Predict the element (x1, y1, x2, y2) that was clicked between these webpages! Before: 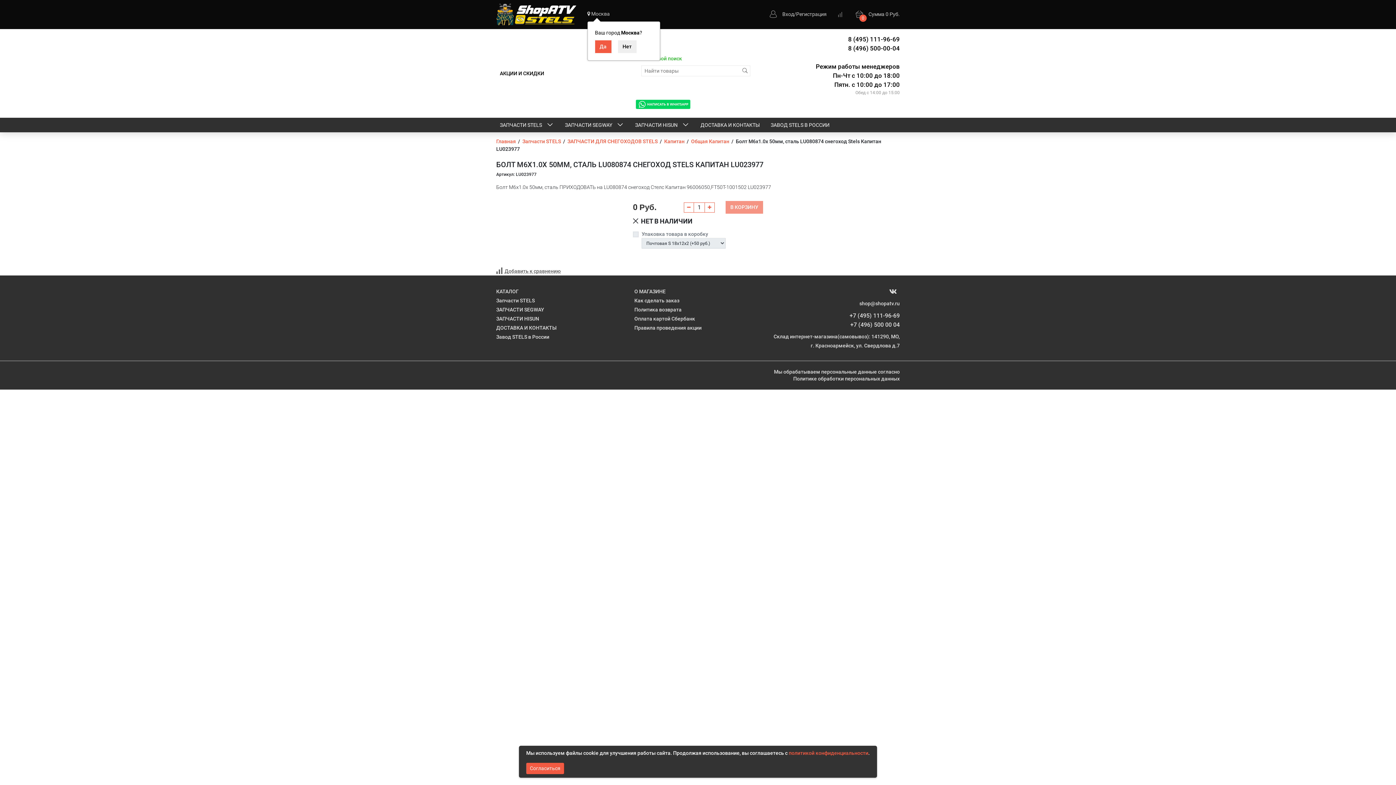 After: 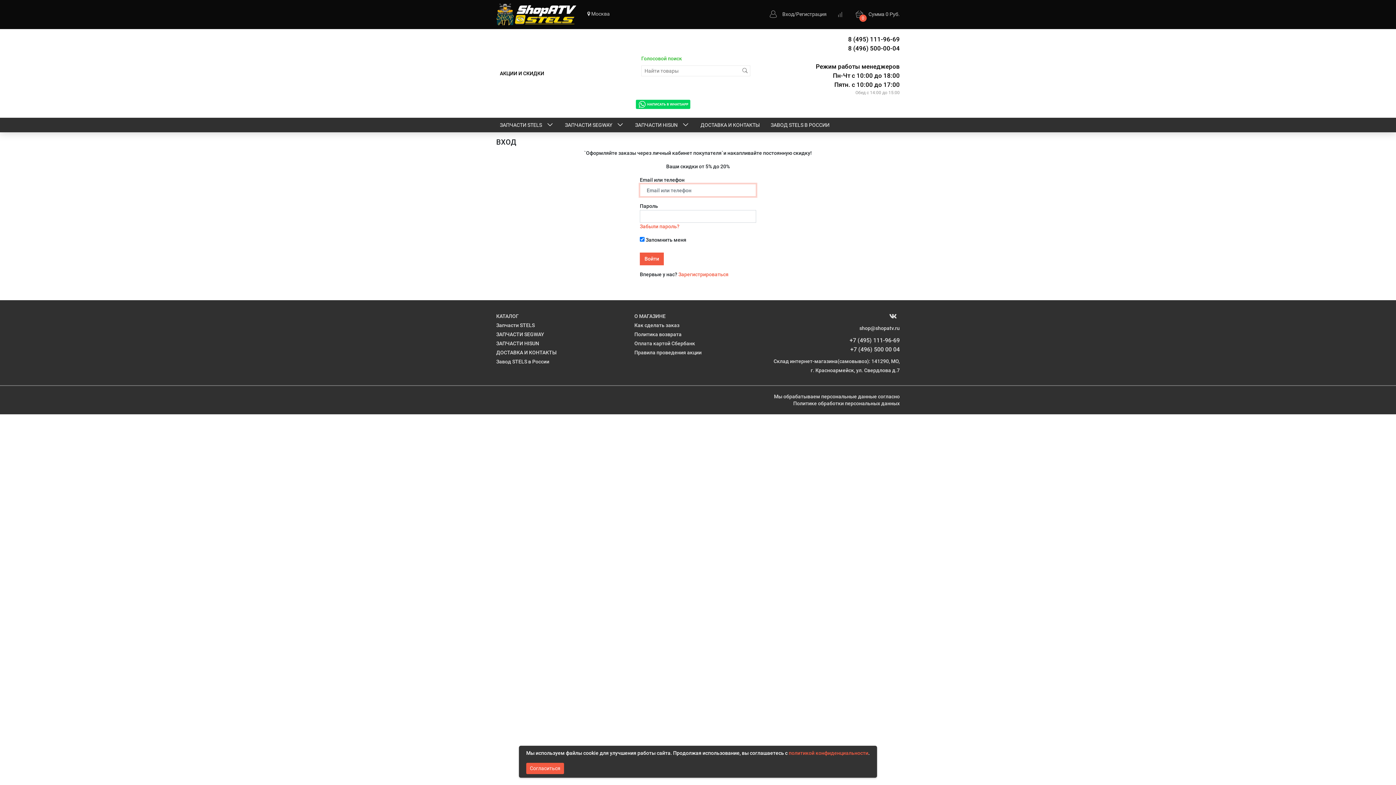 Action: label: Вход bbox: (782, 11, 794, 16)